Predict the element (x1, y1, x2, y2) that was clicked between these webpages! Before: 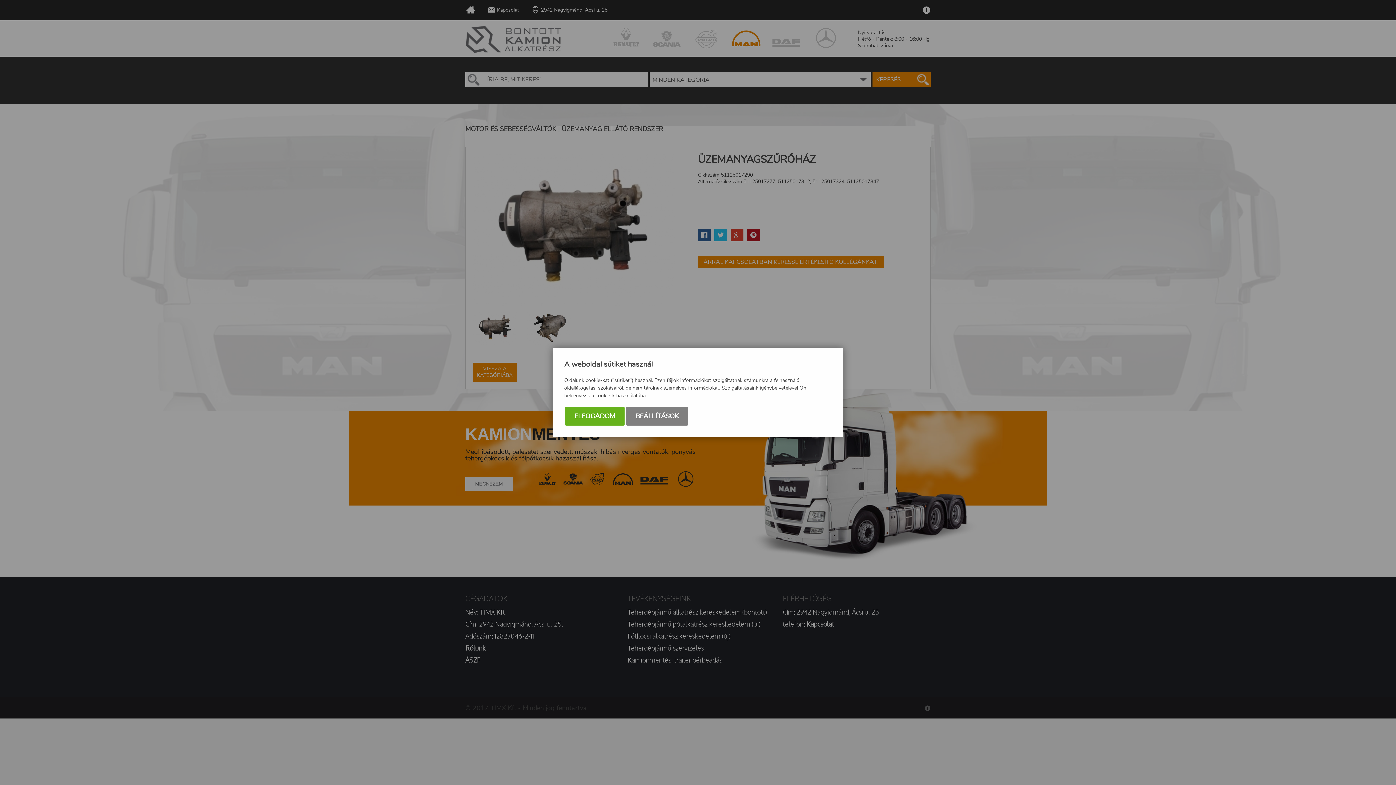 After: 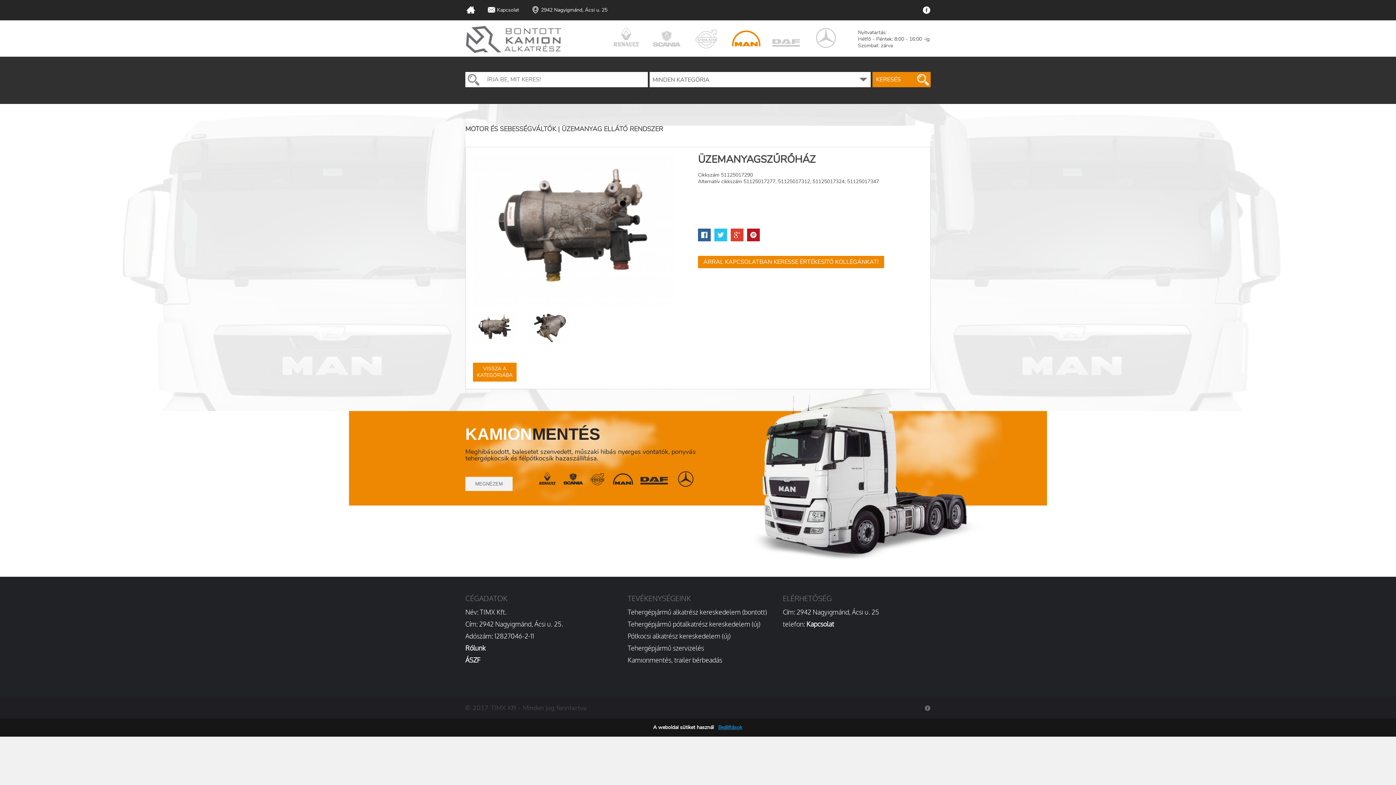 Action: label: ELFOGADOM bbox: (565, 406, 624, 425)